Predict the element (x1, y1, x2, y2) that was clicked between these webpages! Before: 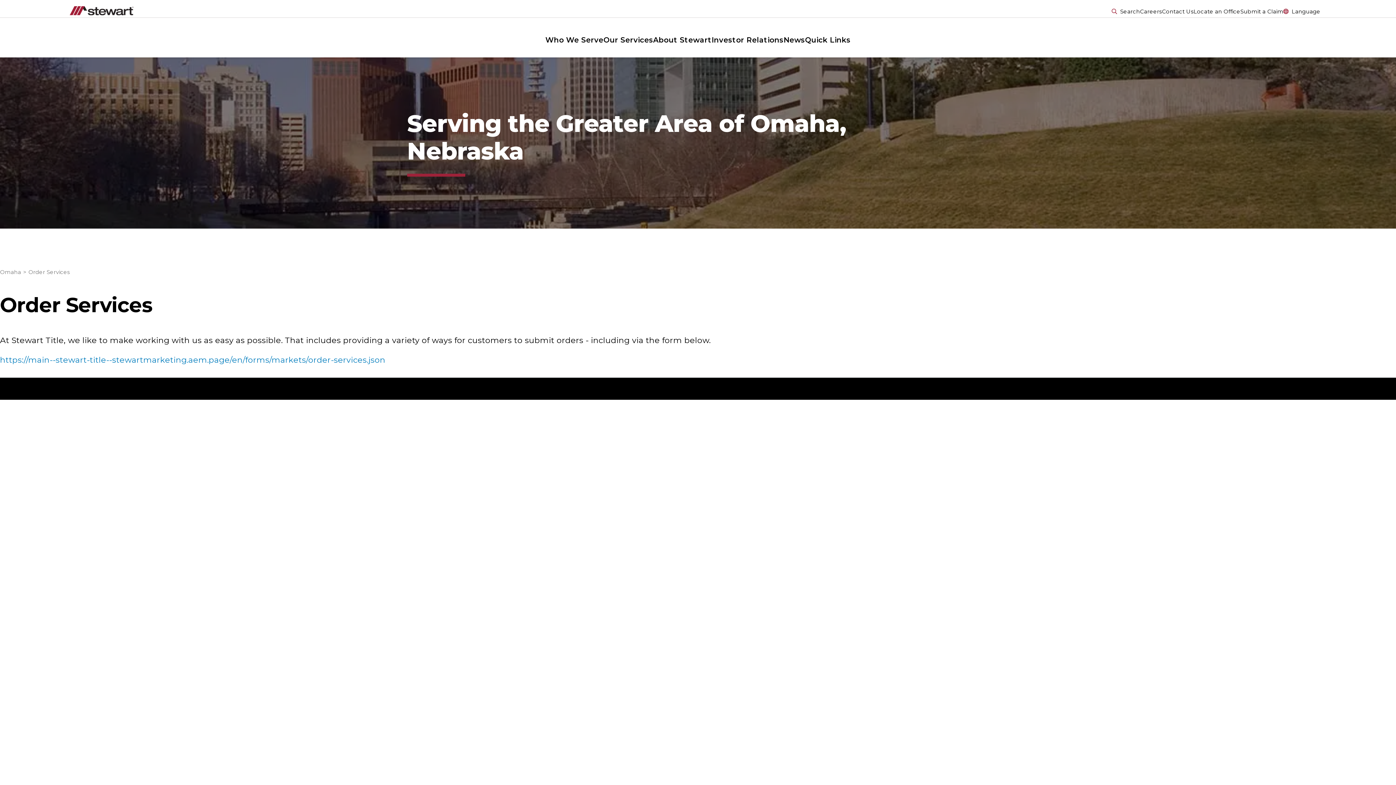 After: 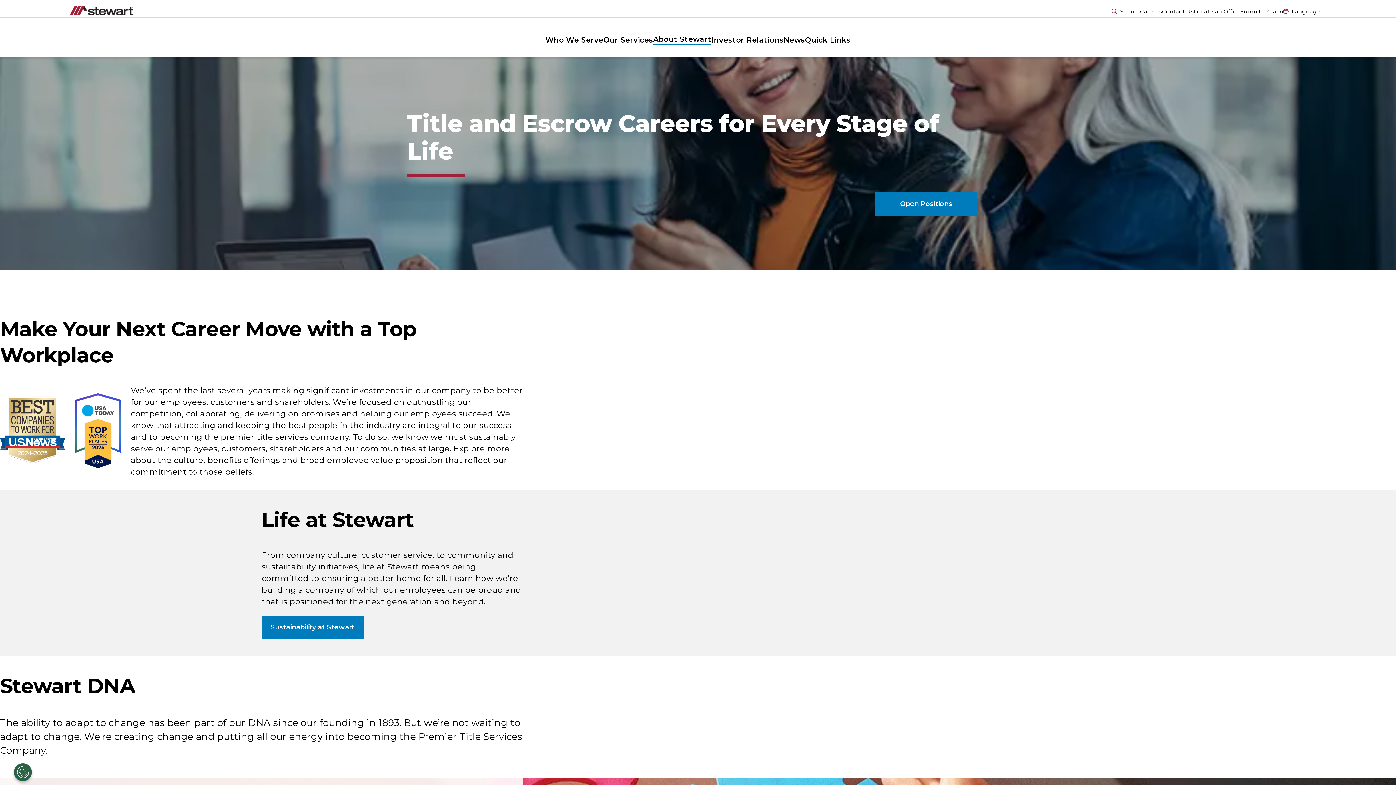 Action: bbox: (1140, 7, 1162, 14) label: Careers